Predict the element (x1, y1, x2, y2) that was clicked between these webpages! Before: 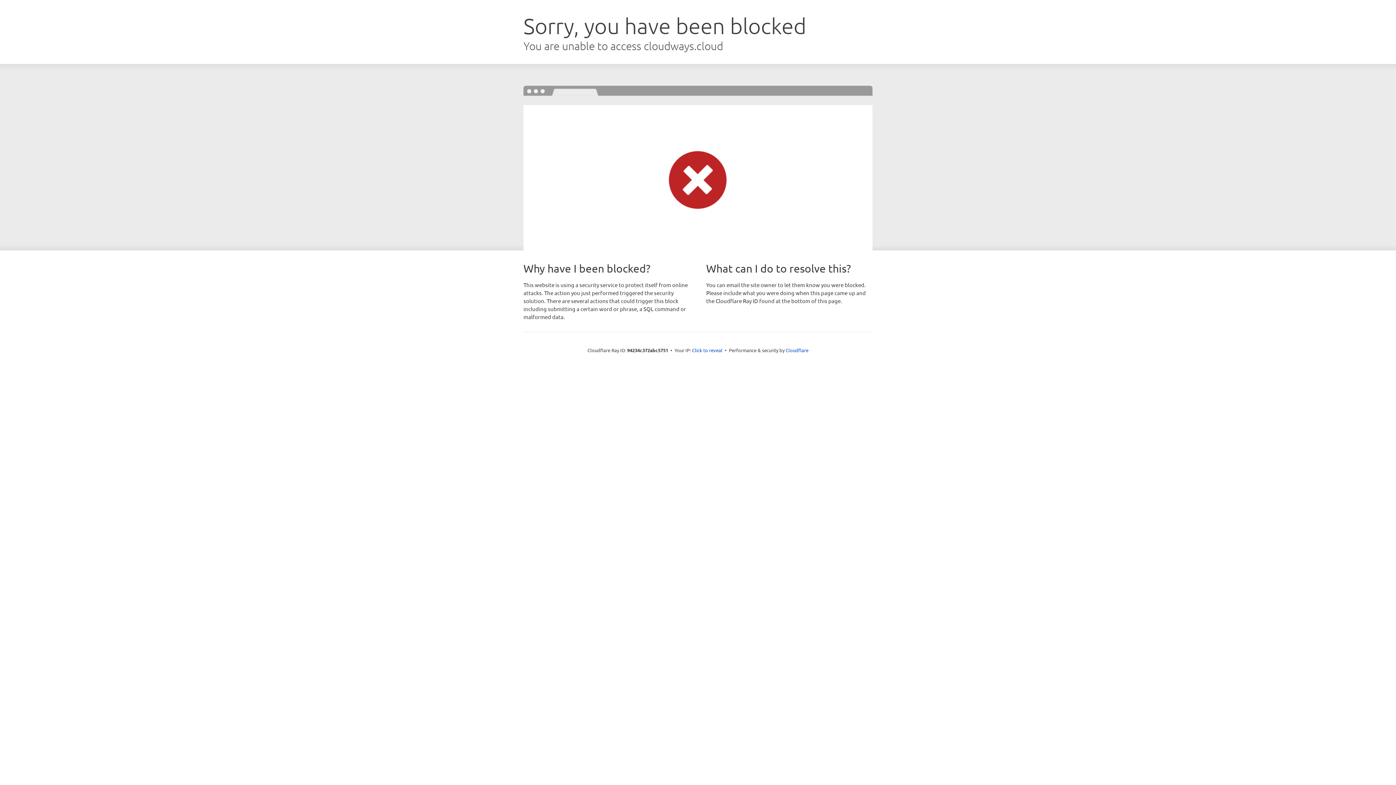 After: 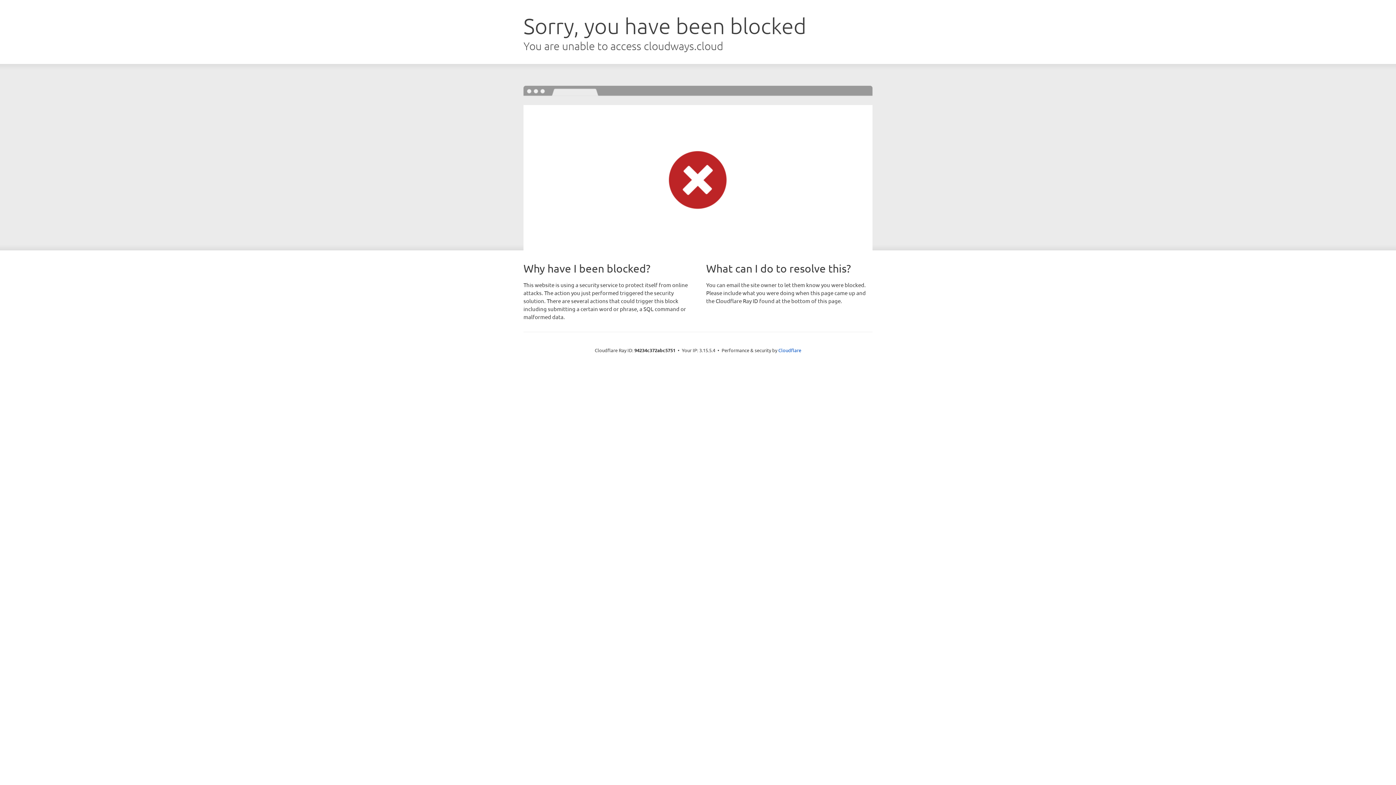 Action: bbox: (692, 346, 722, 353) label: Click to reveal